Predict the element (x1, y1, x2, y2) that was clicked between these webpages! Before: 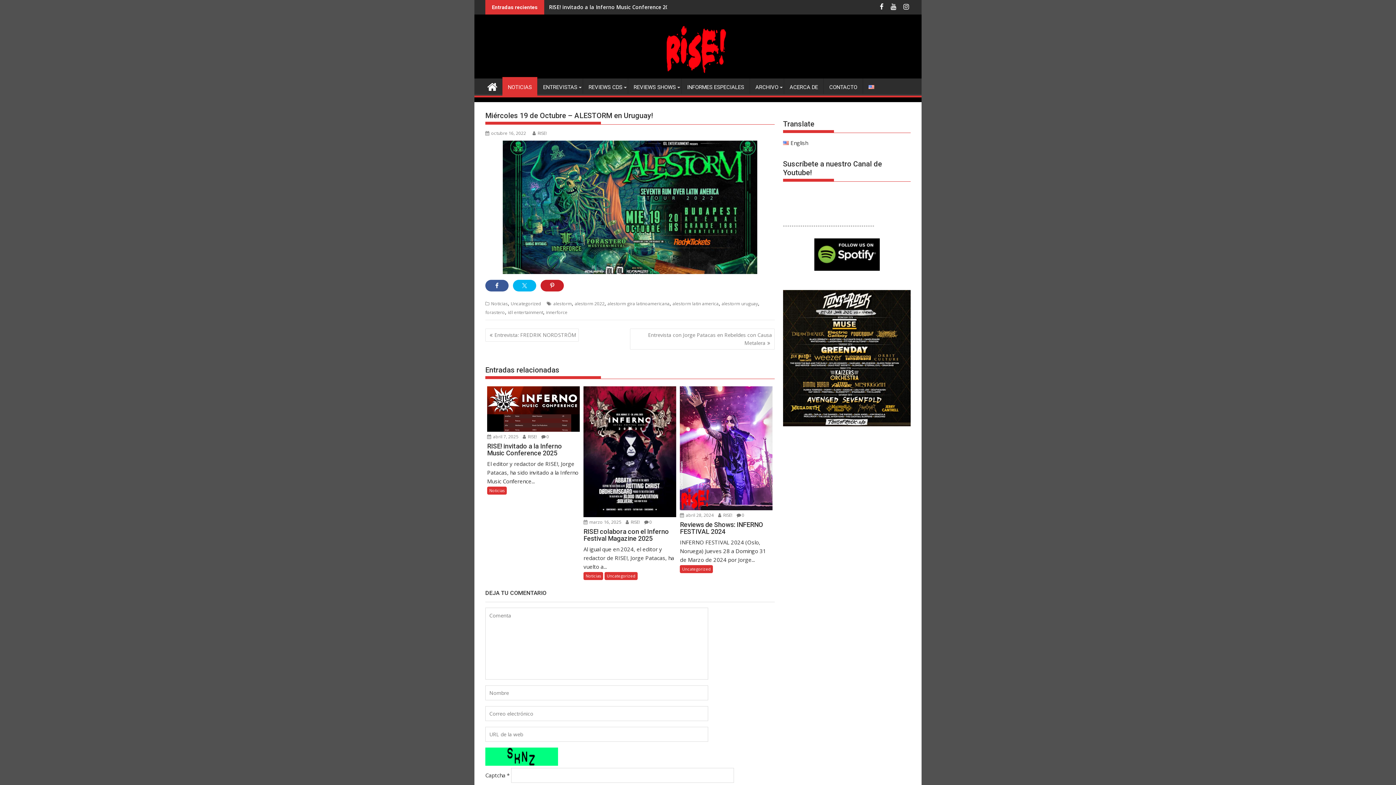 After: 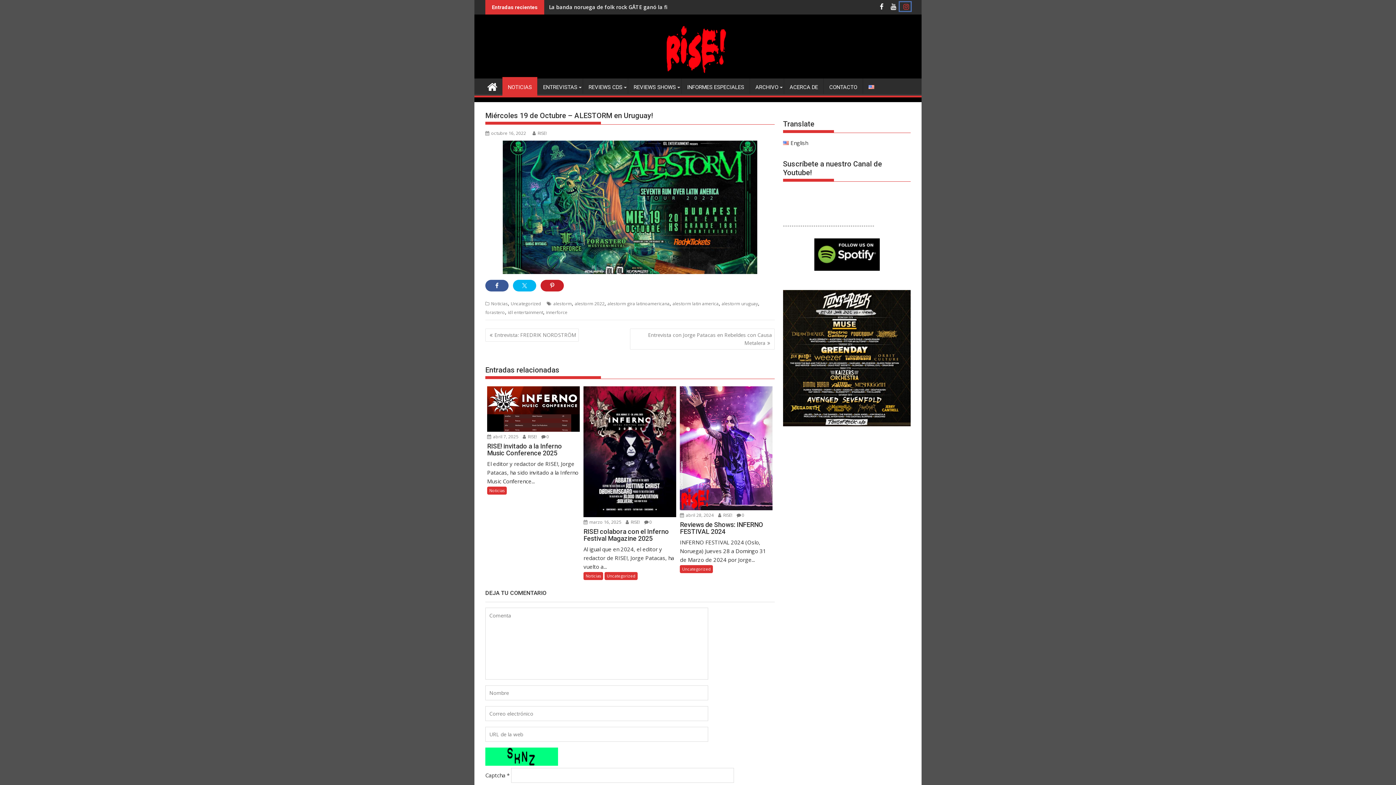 Action: bbox: (900, 2, 910, 10)